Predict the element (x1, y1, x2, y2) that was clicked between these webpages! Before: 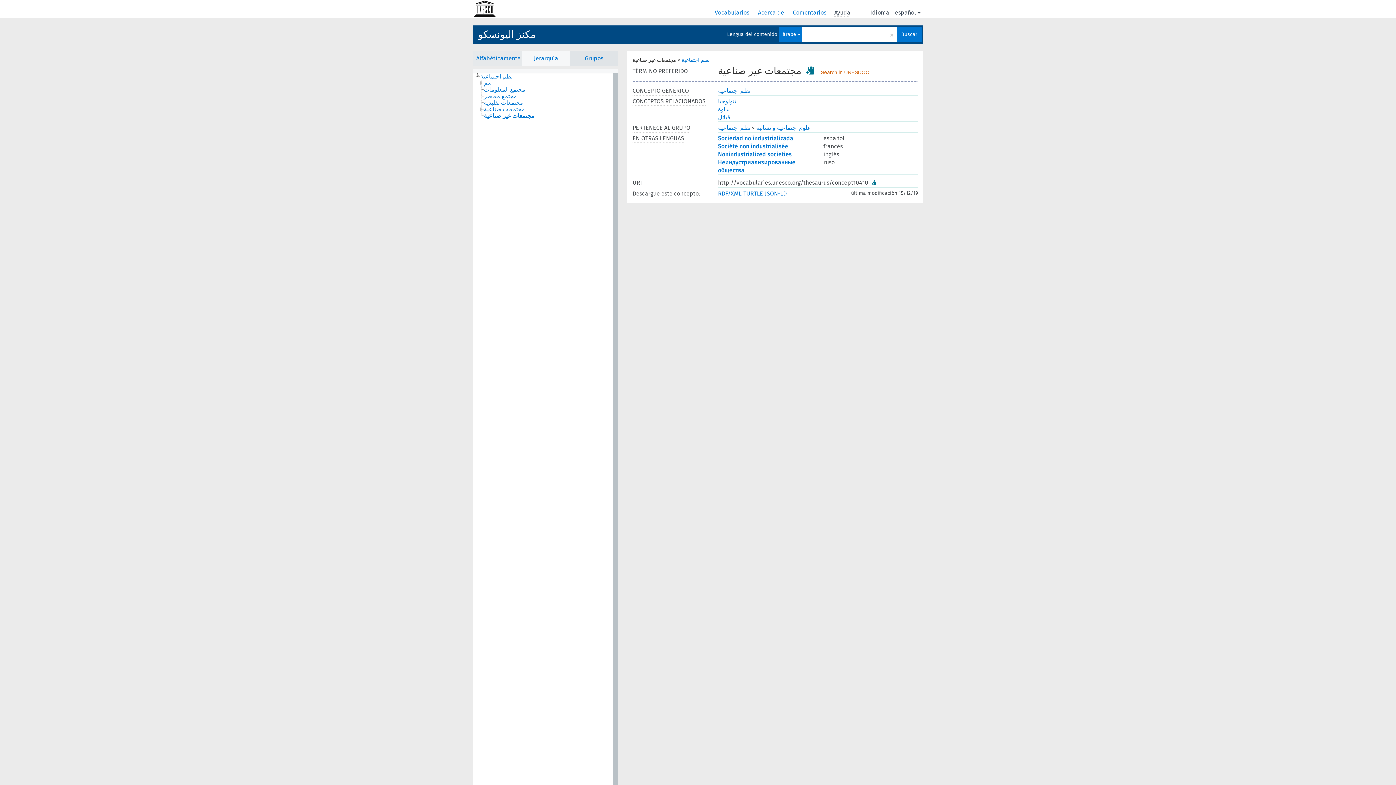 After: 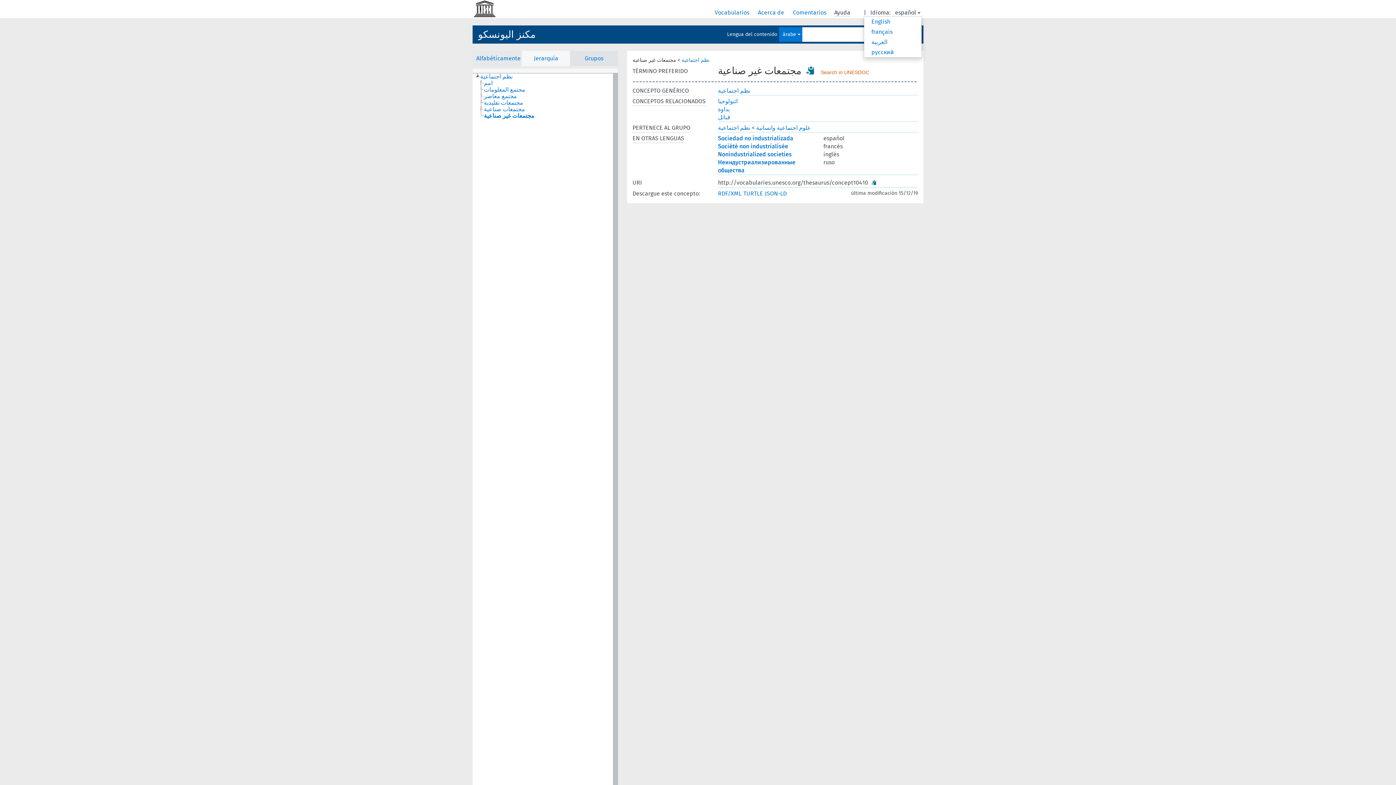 Action: label: español bbox: (898, 8, 922, 16)